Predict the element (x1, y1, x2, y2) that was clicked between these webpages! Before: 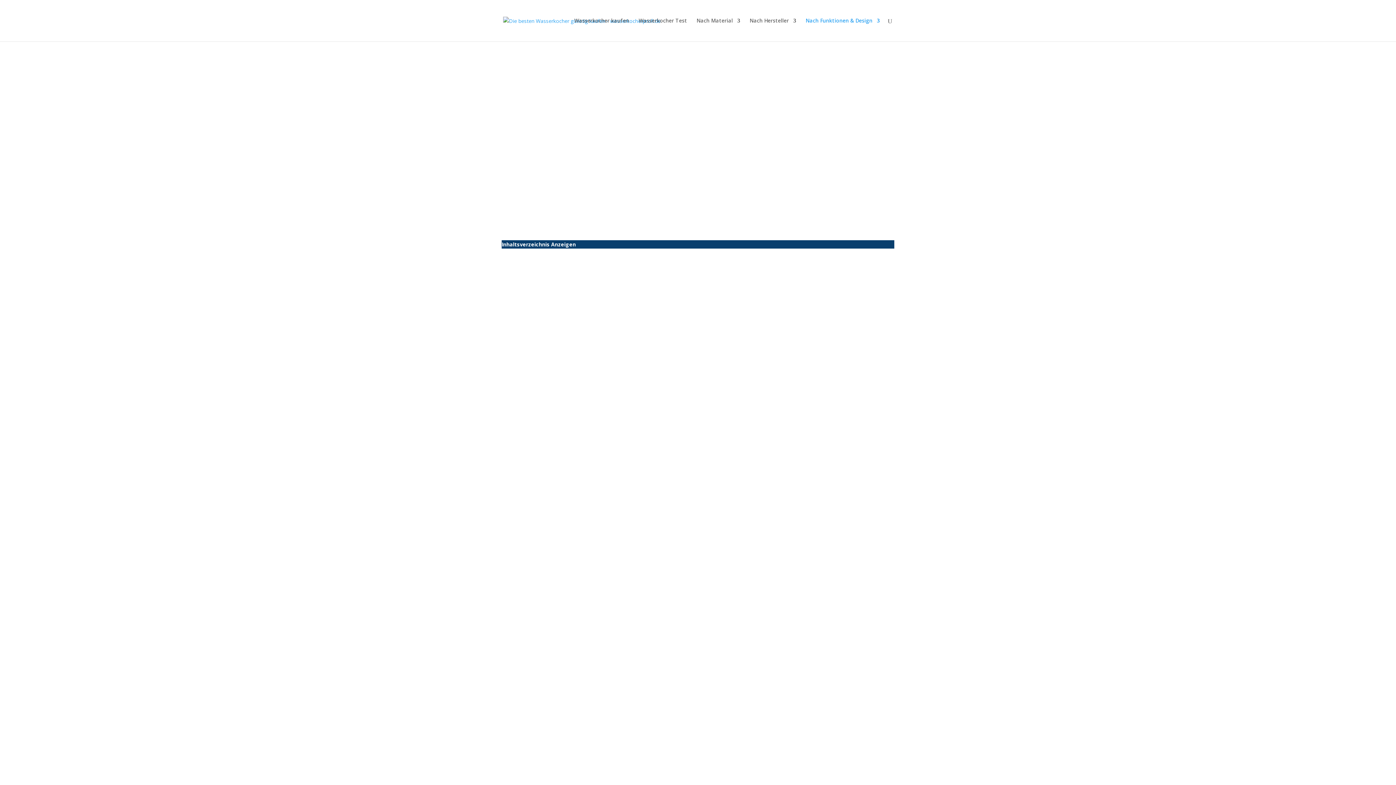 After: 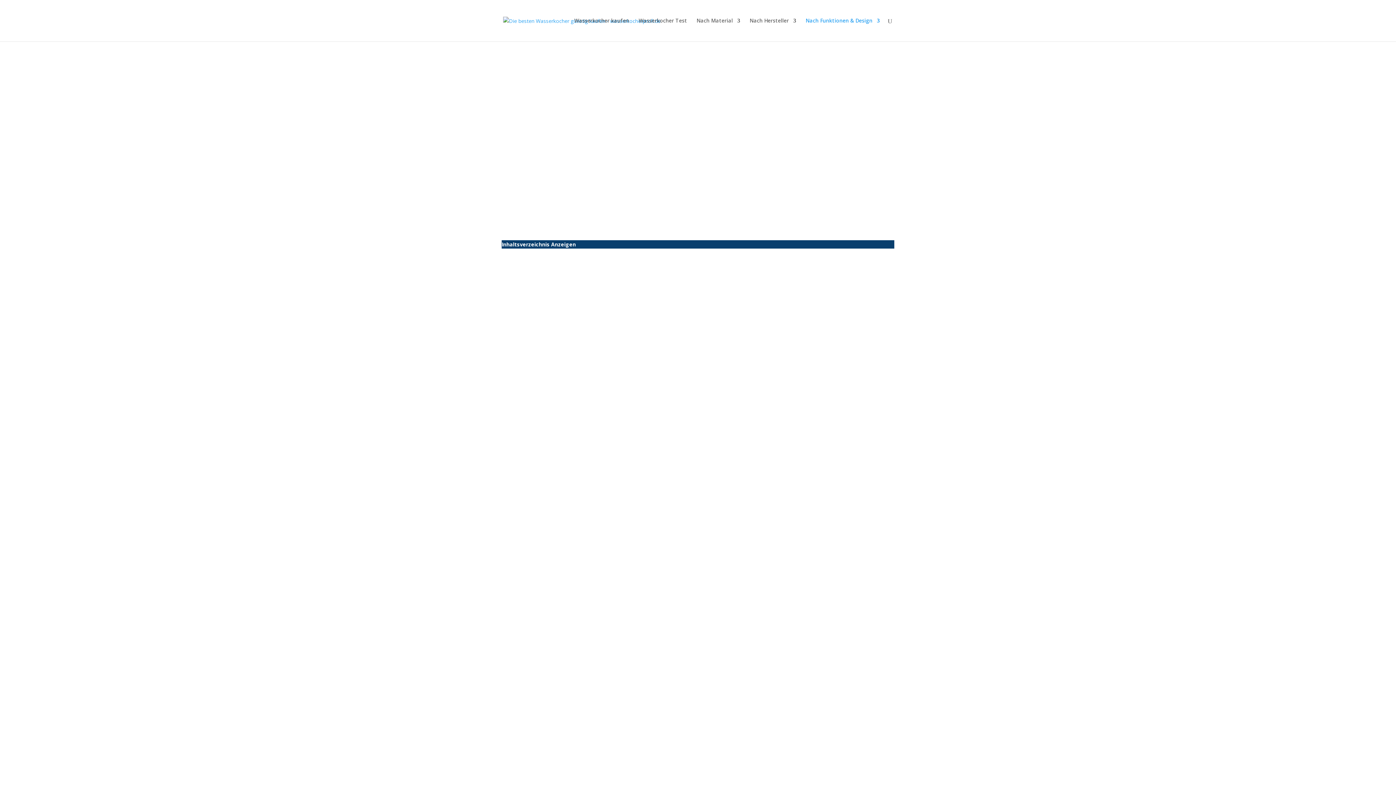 Action: bbox: (747, 439, 817, 452) label: Jetzt Angebot ansehen*